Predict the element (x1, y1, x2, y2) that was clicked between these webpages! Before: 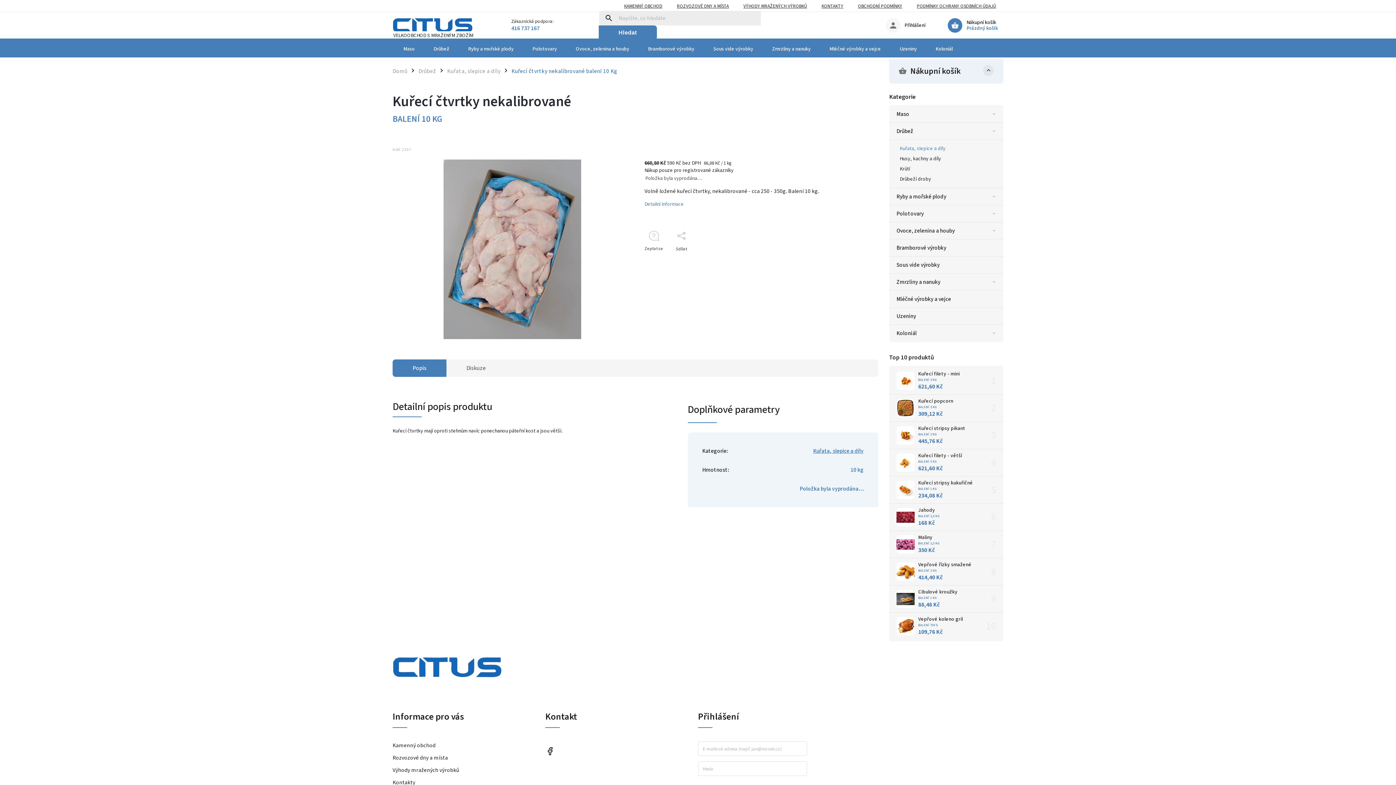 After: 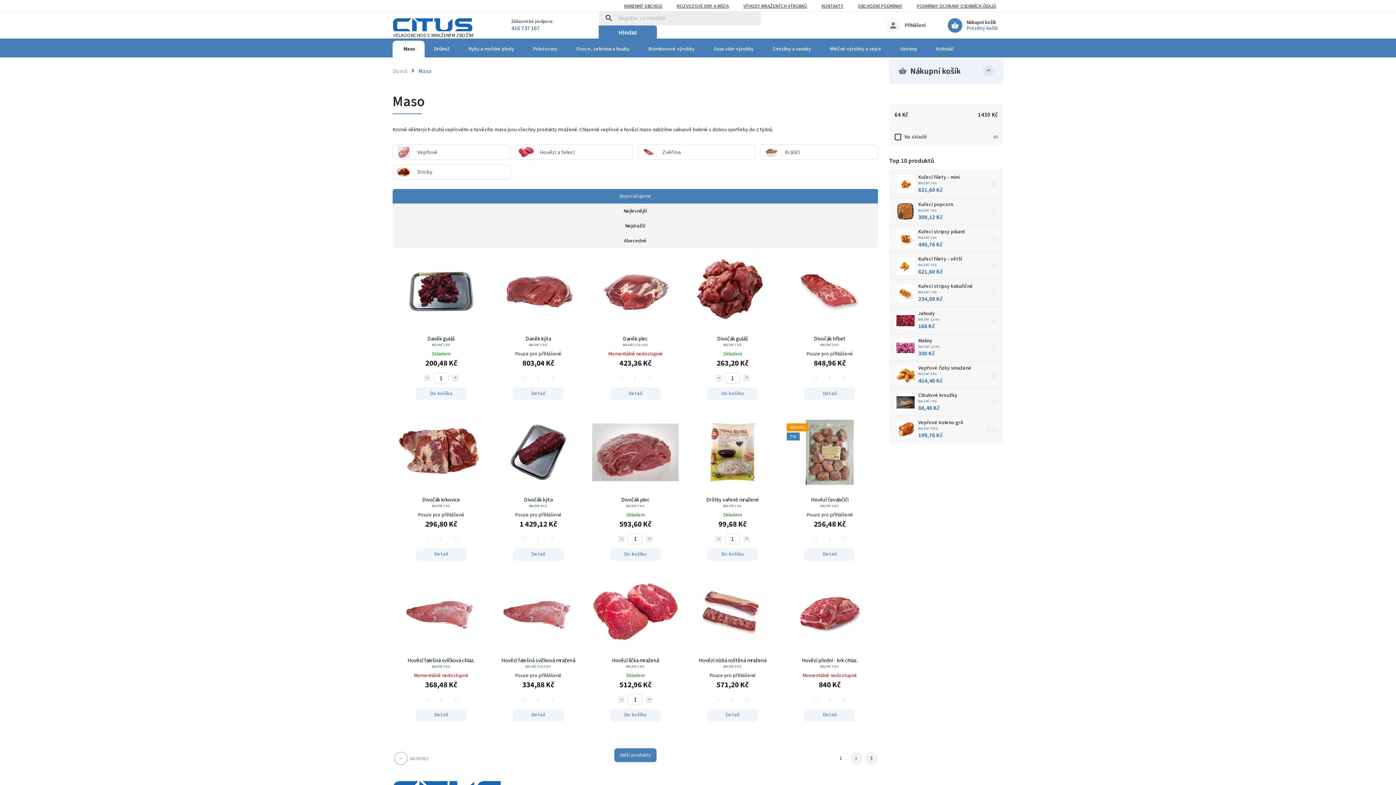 Action: label: Maso bbox: (392, 40, 424, 57)